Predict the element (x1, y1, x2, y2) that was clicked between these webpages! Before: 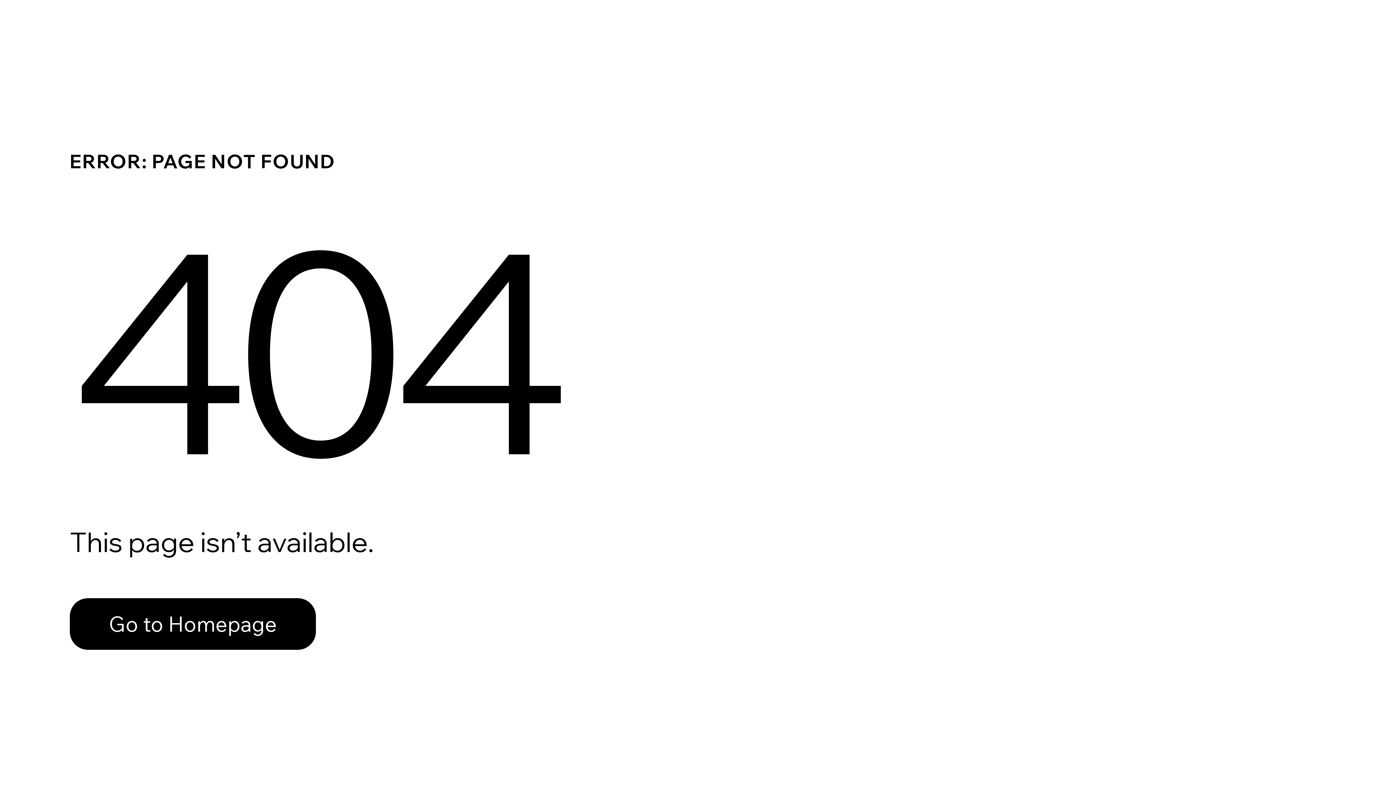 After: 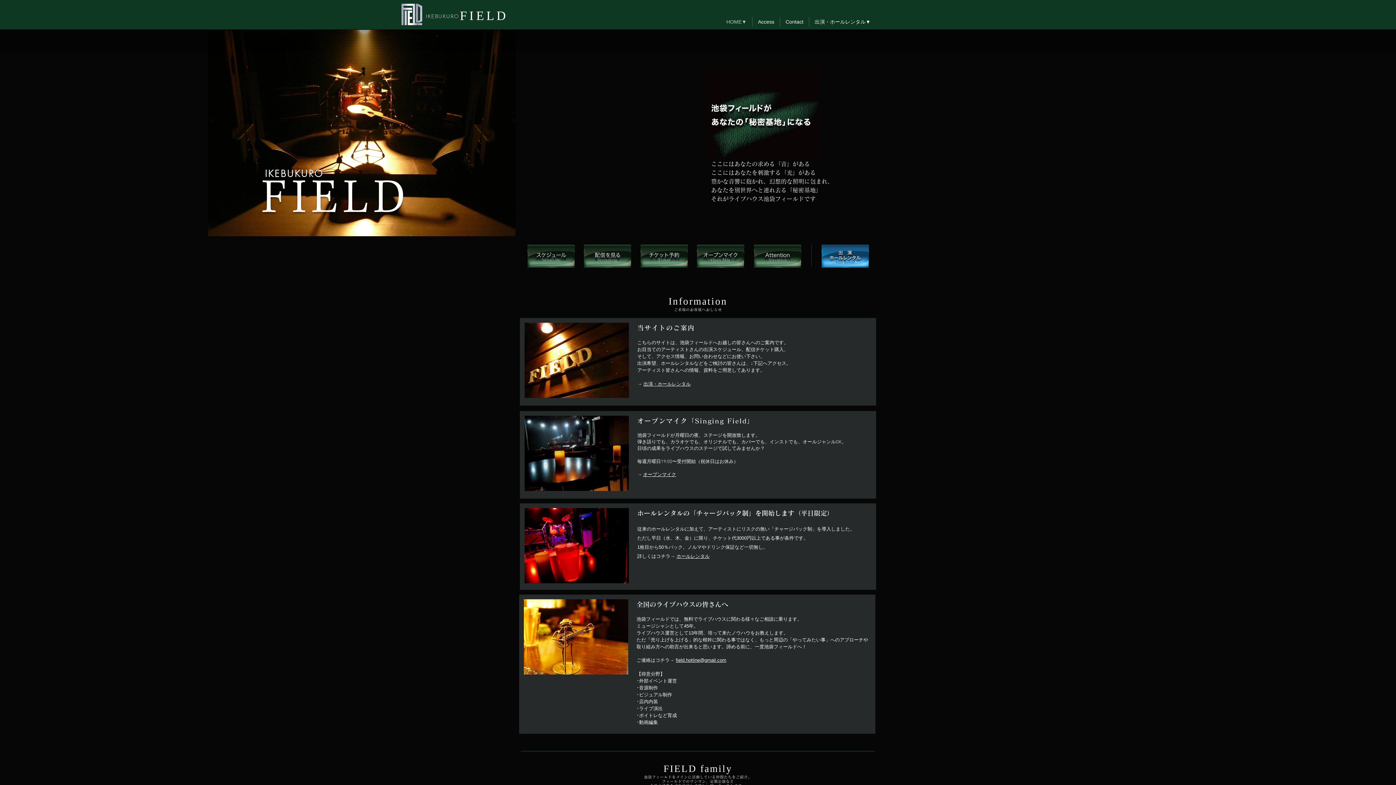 Action: label: Go to Homepage bbox: (69, 582, 768, 659)